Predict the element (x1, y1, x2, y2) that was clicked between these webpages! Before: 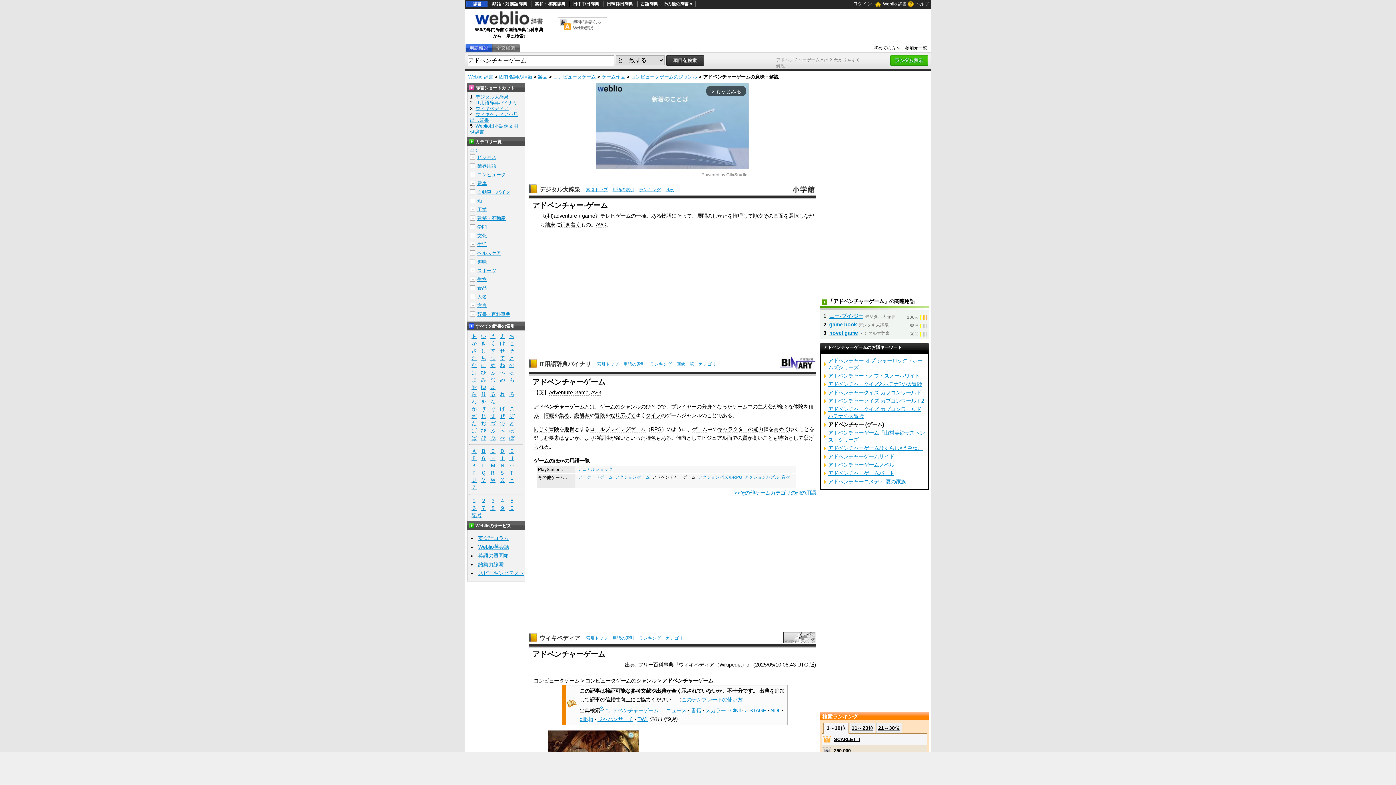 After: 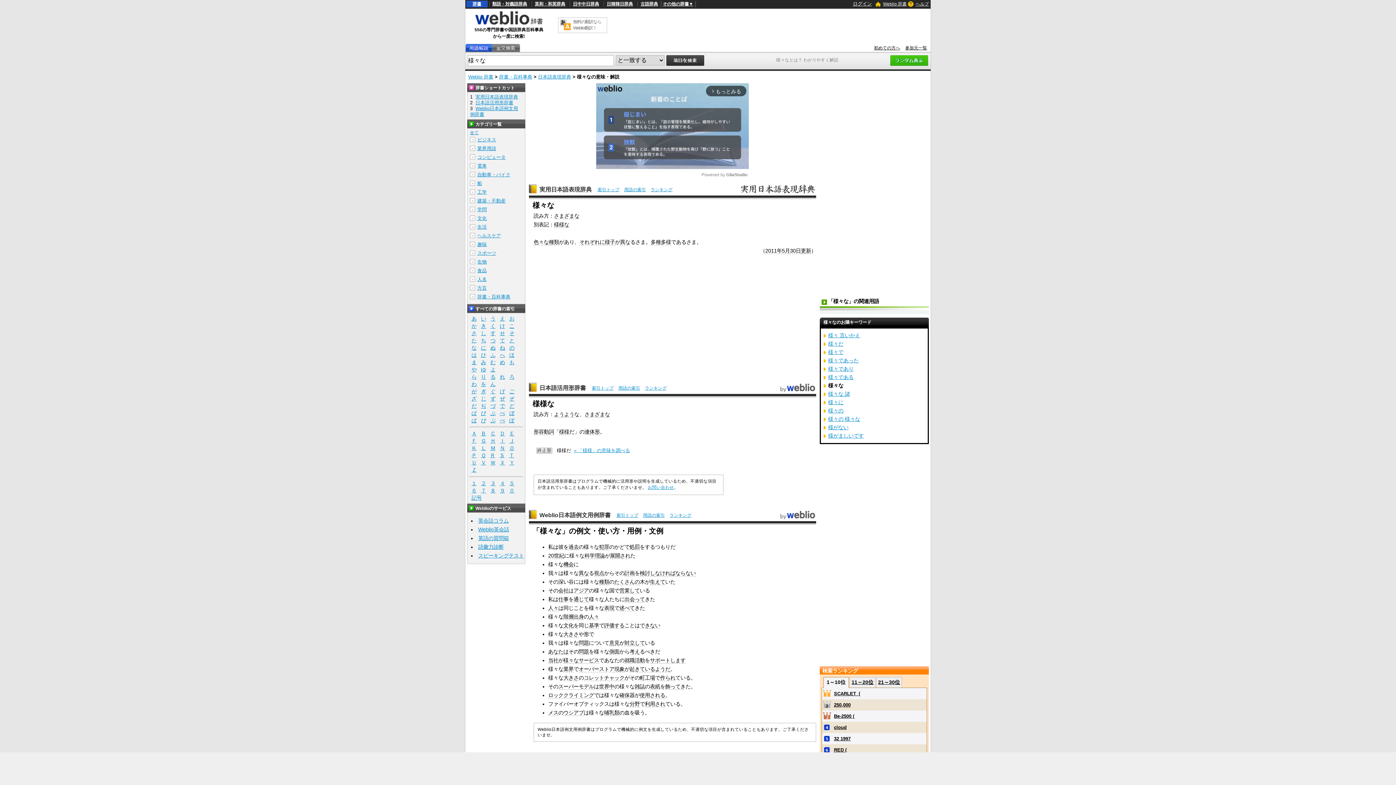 Action: label: 様々な bbox: (778, 403, 793, 410)